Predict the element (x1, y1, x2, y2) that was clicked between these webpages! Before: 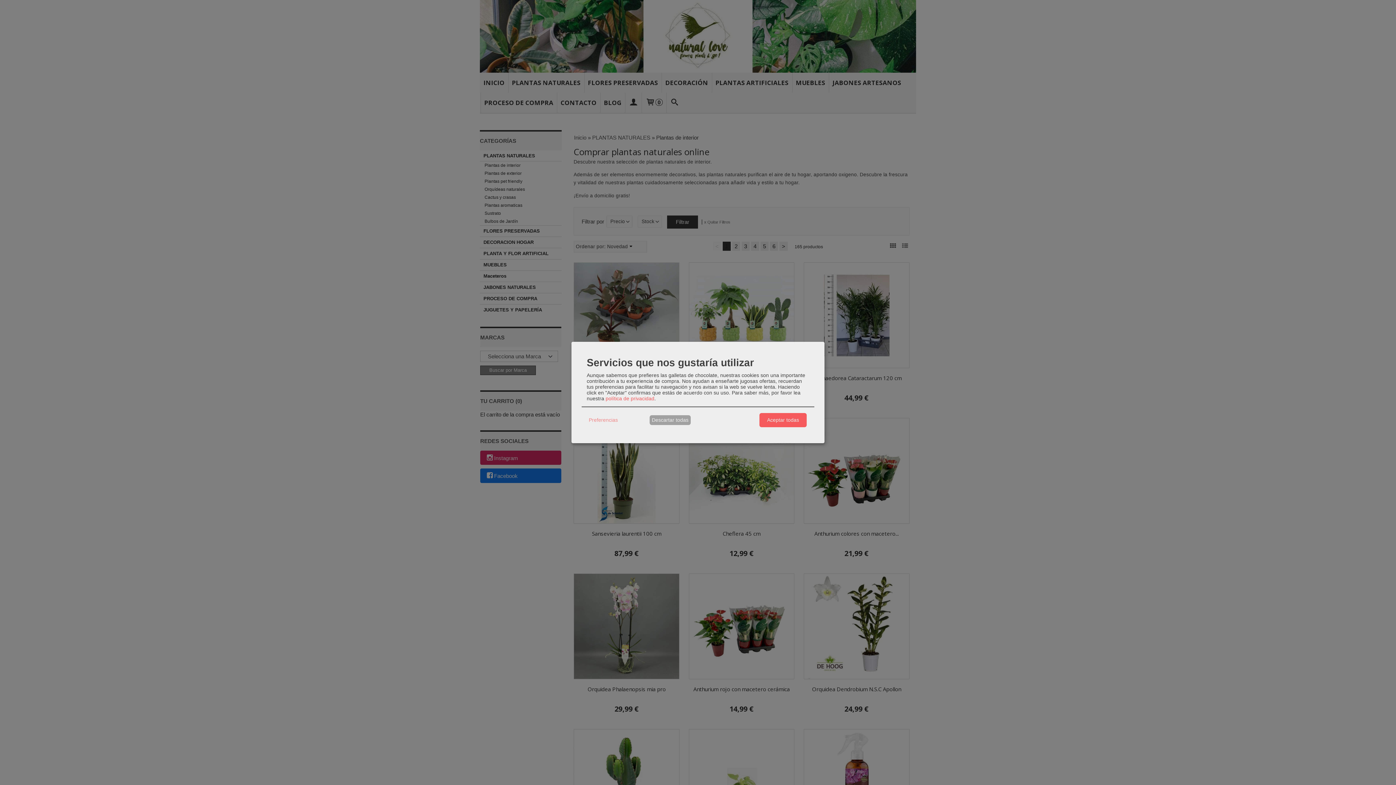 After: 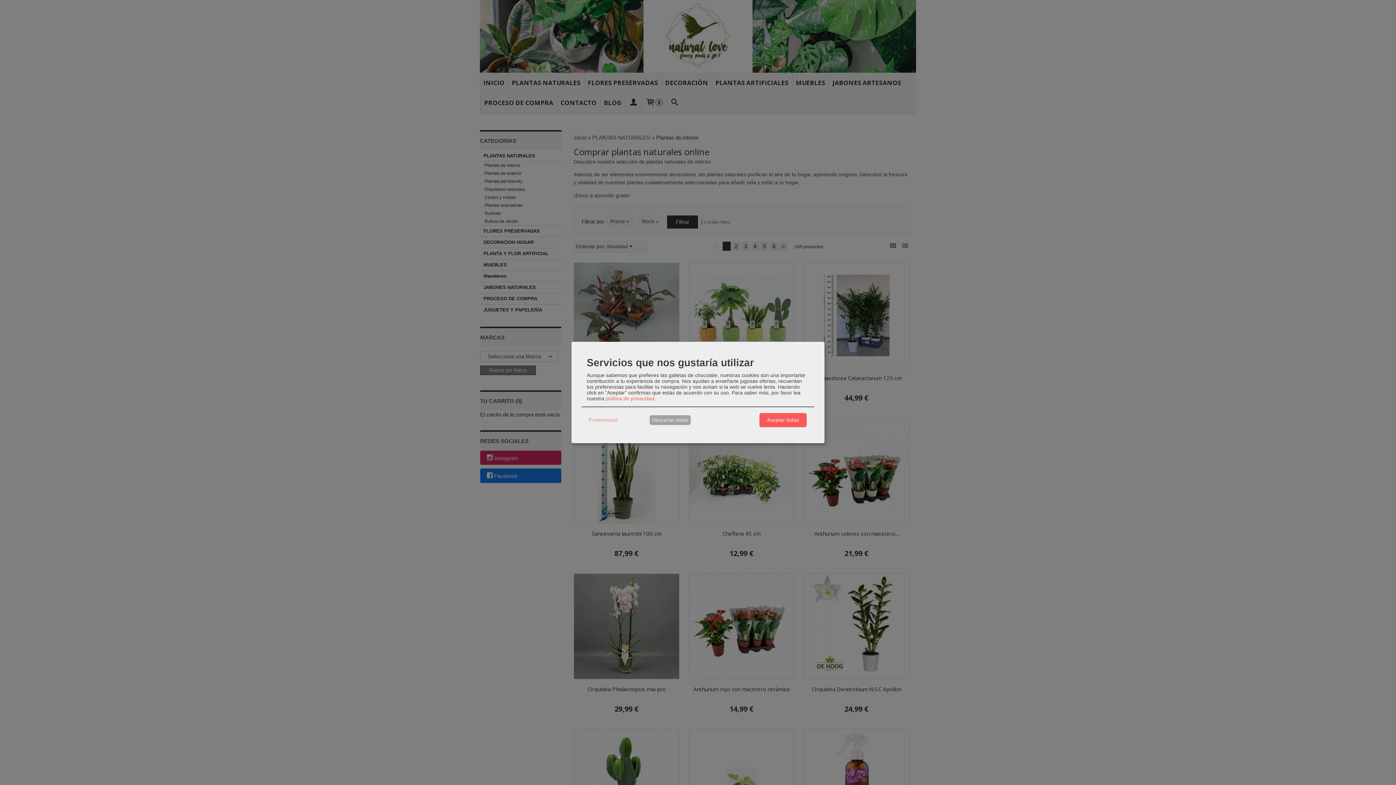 Action: bbox: (605, 395, 654, 401) label: política de privacidad